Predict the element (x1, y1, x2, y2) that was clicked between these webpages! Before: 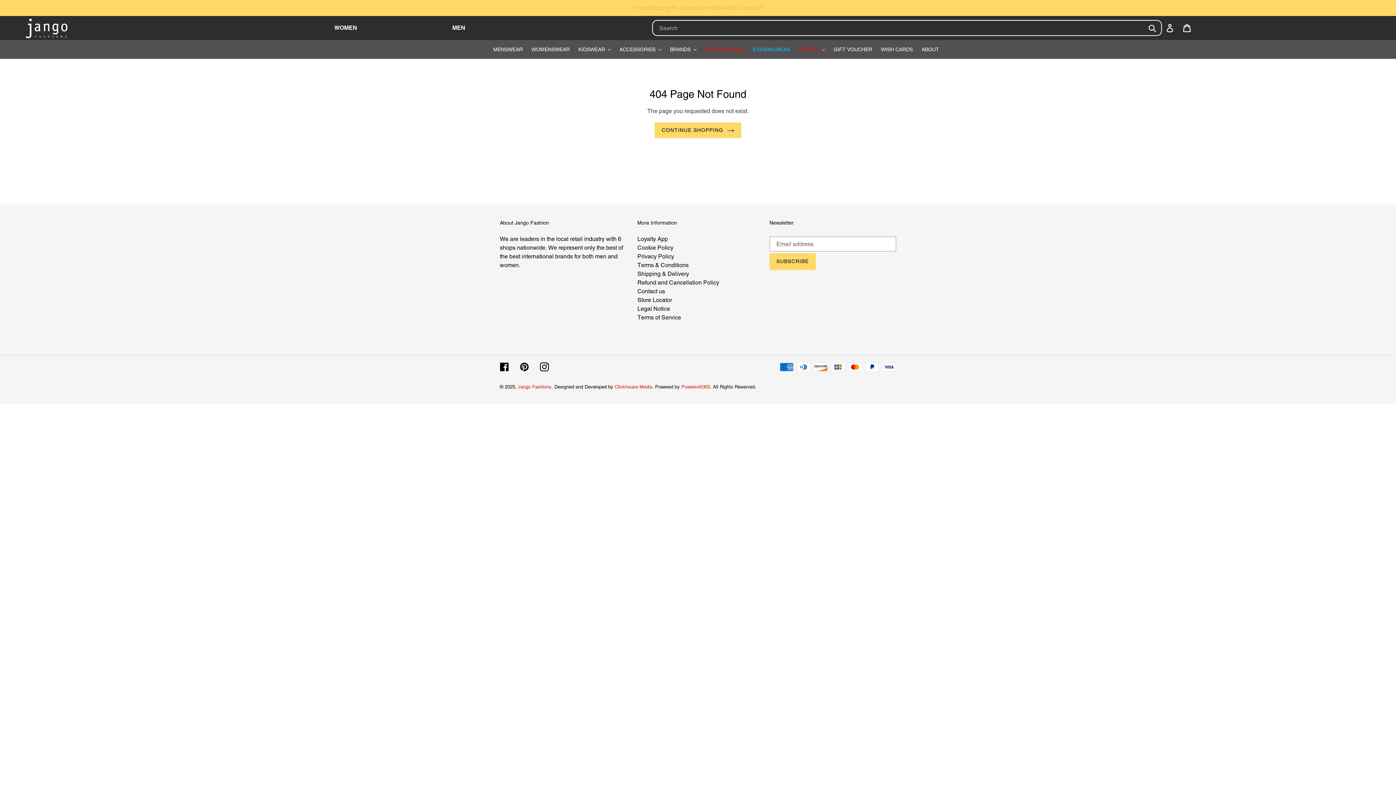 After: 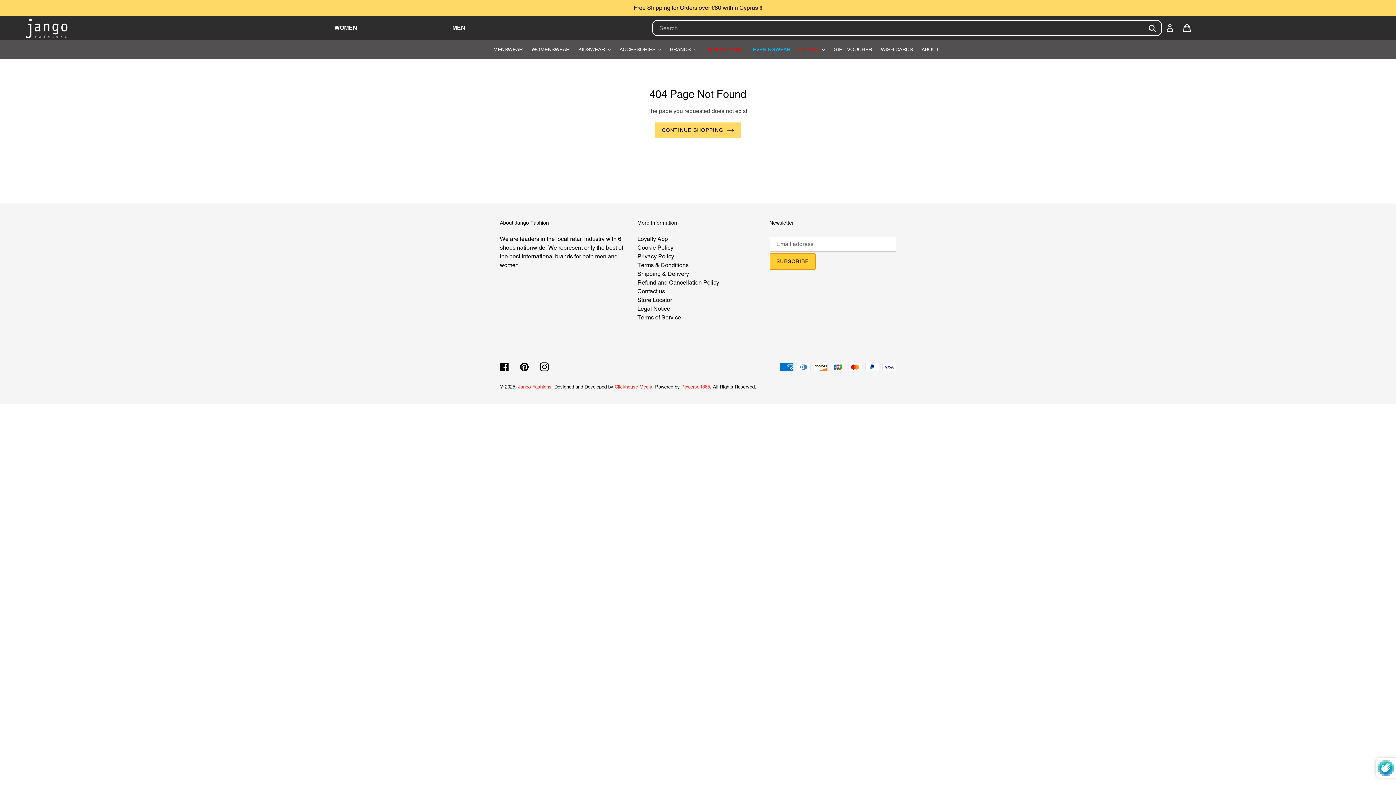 Action: bbox: (769, 253, 815, 270) label: SUBSCRIBE